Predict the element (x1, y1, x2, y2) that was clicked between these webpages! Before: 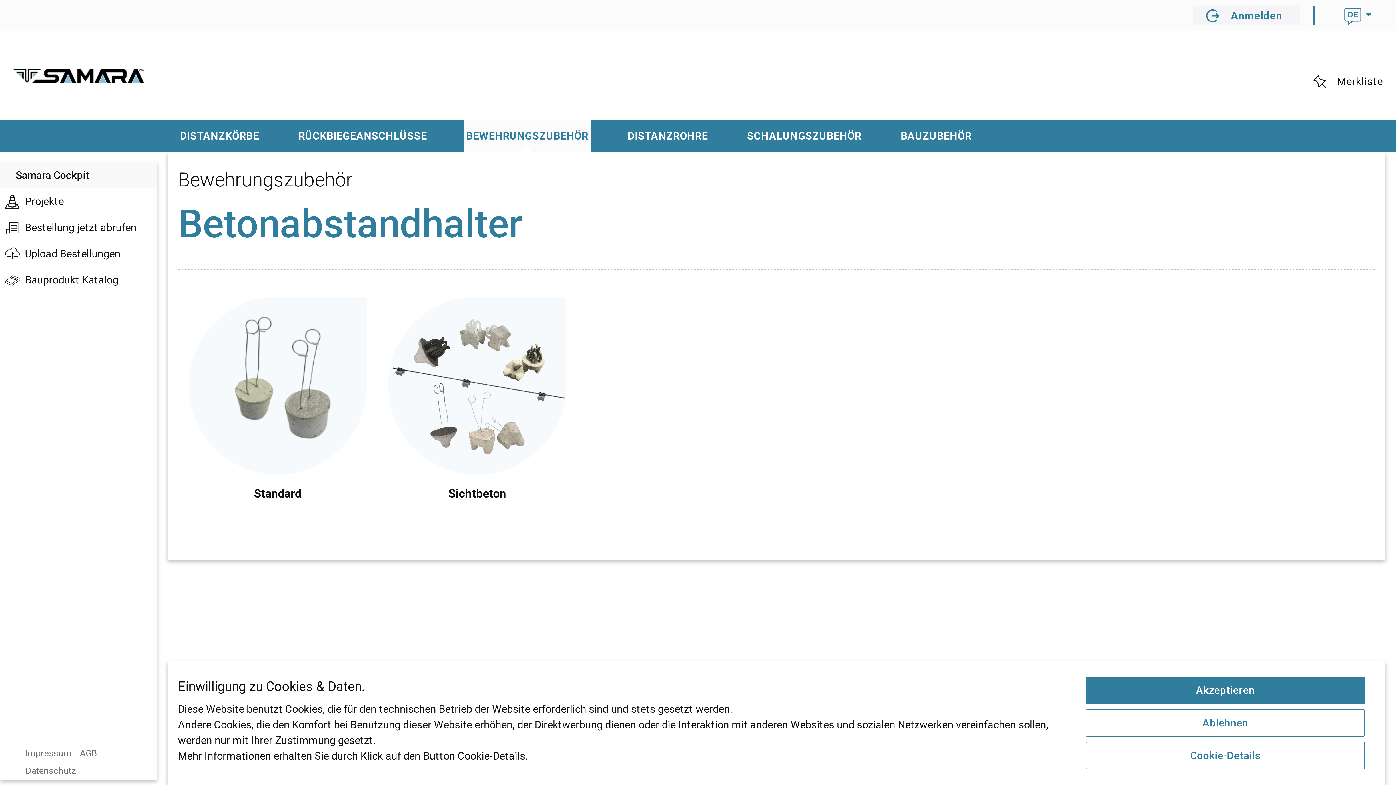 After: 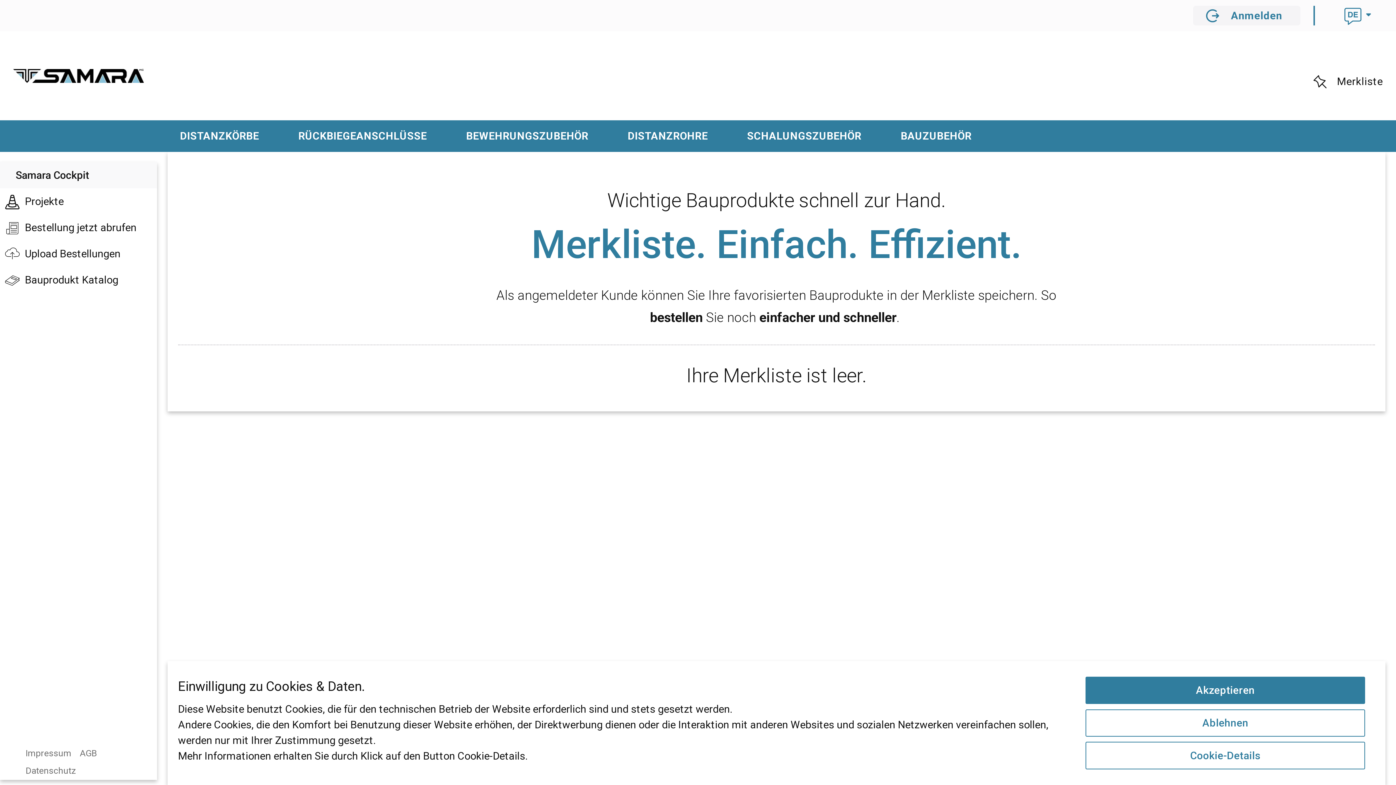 Action: bbox: (1300, 73, 1383, 89) label: Merkliste